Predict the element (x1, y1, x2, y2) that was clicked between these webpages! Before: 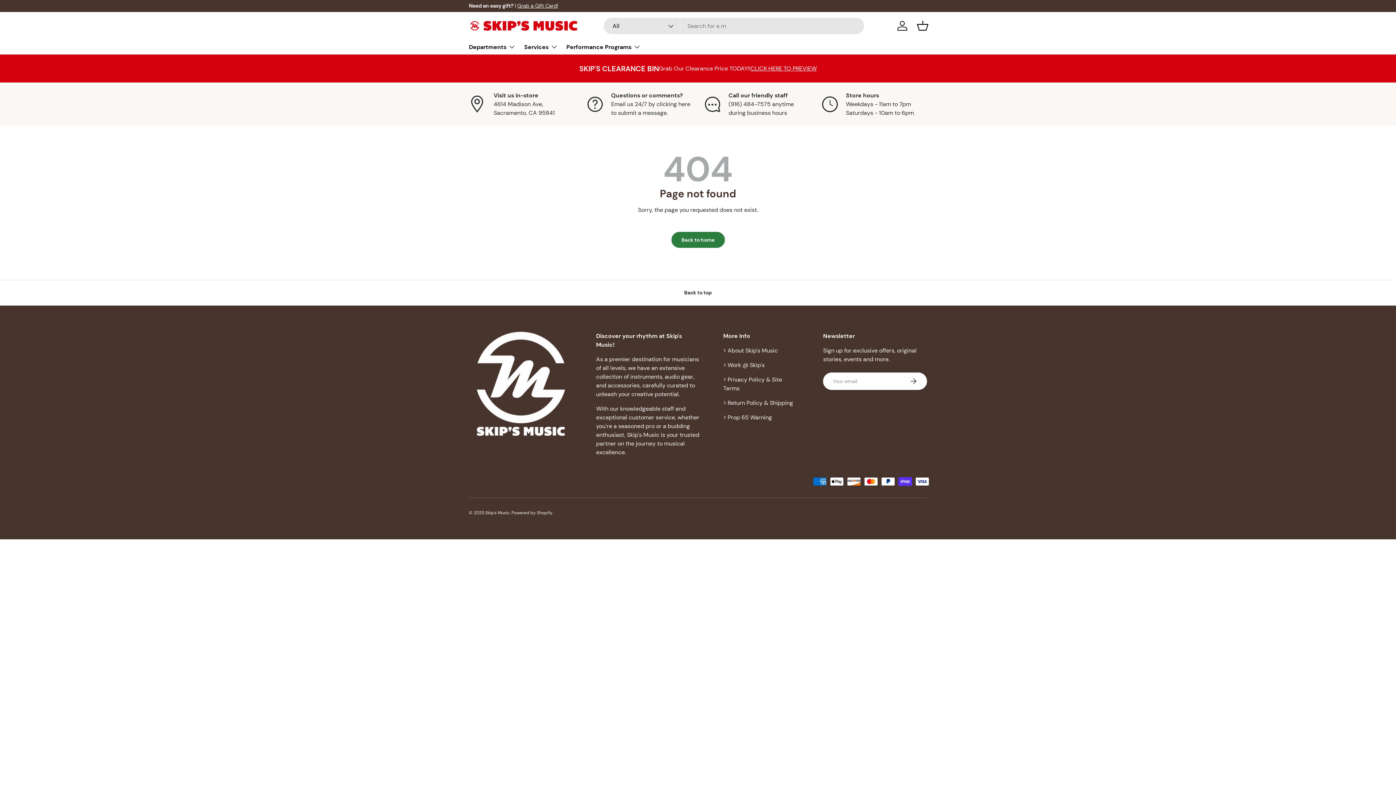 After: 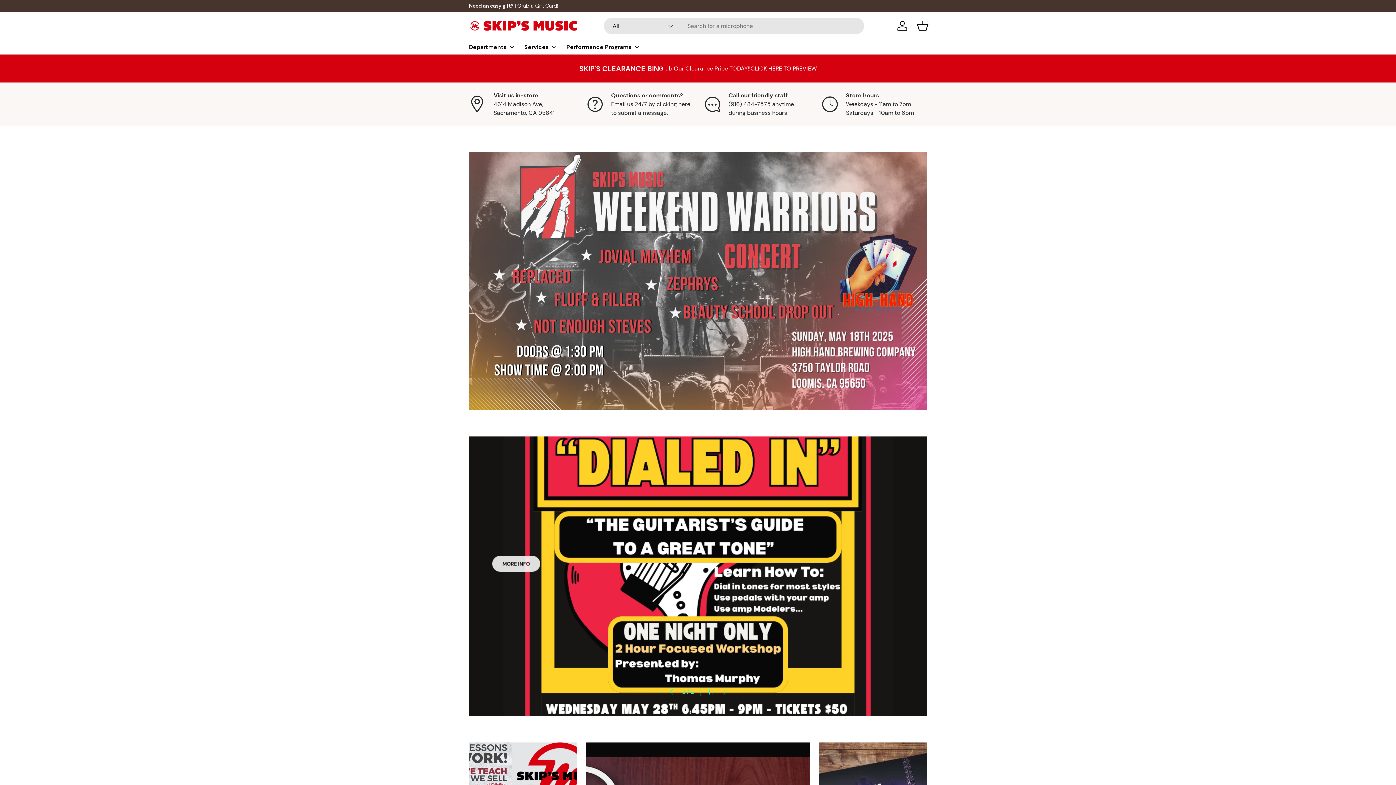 Action: bbox: (469, 19, 578, 32)